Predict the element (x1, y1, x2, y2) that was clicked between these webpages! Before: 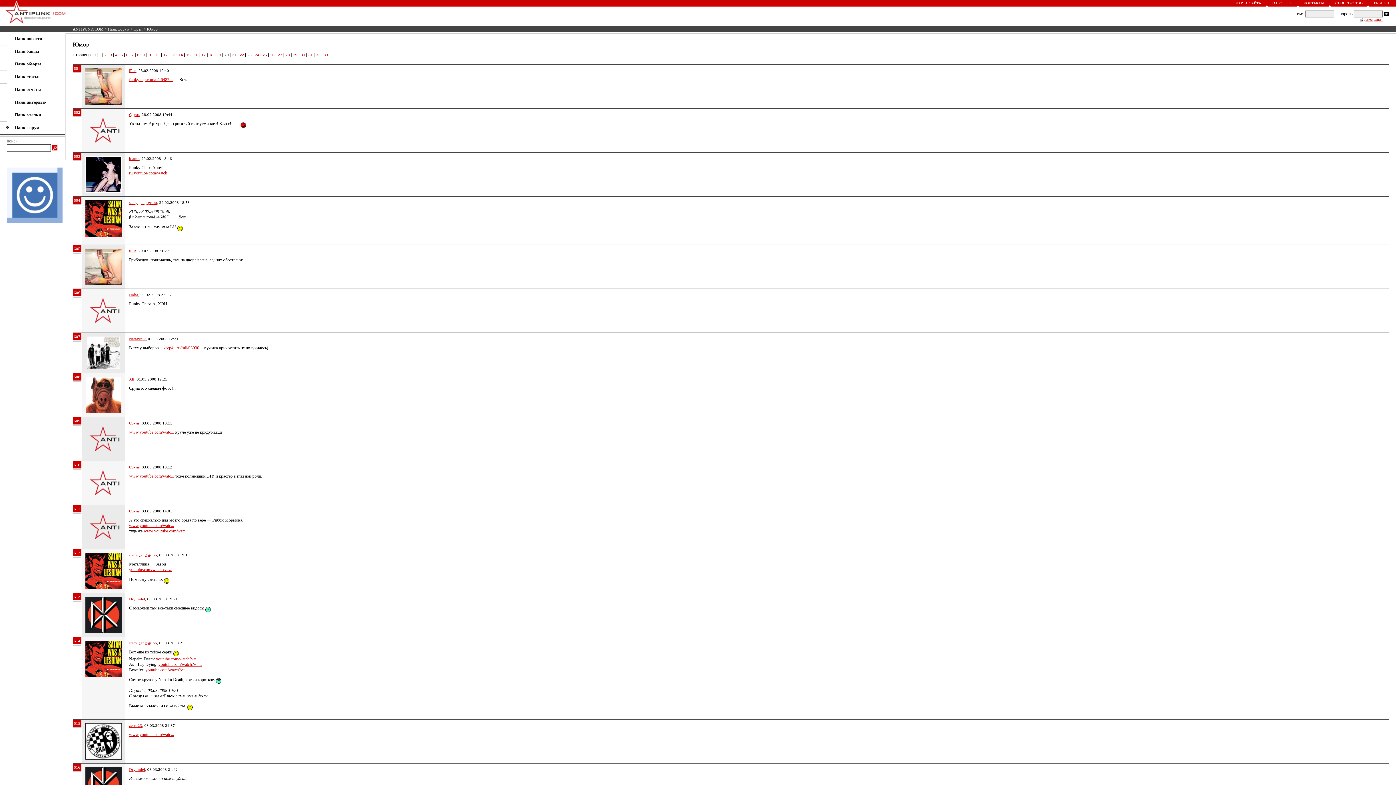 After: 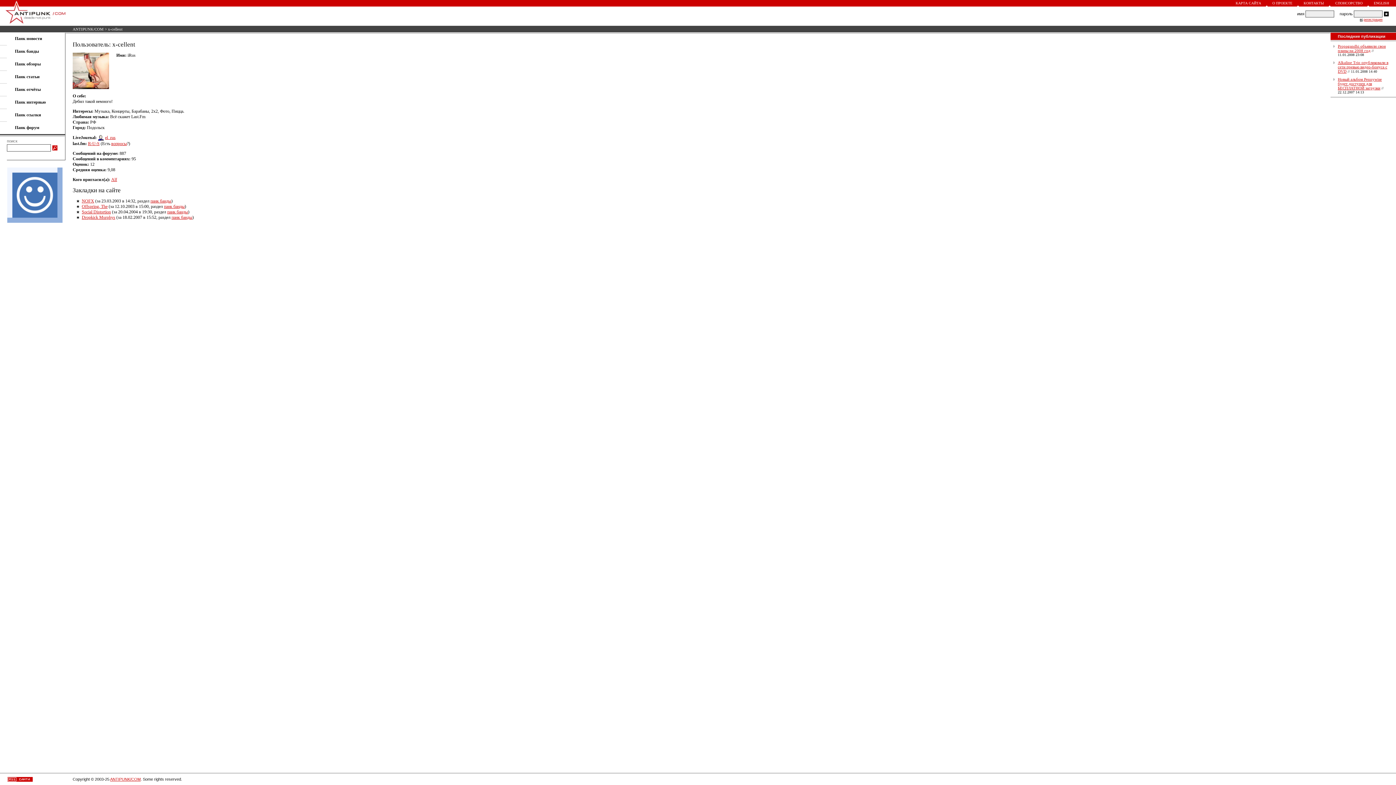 Action: bbox: (85, 264, 121, 268)